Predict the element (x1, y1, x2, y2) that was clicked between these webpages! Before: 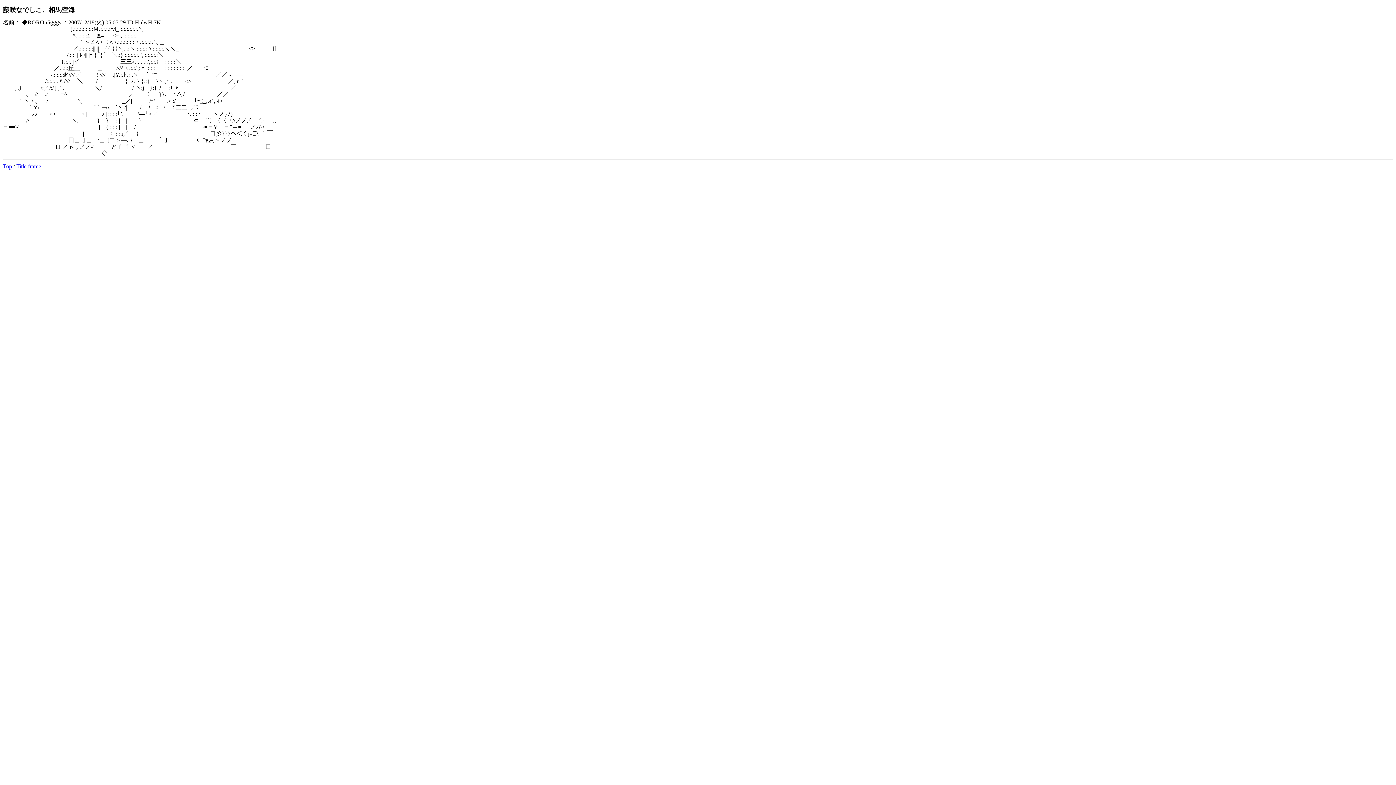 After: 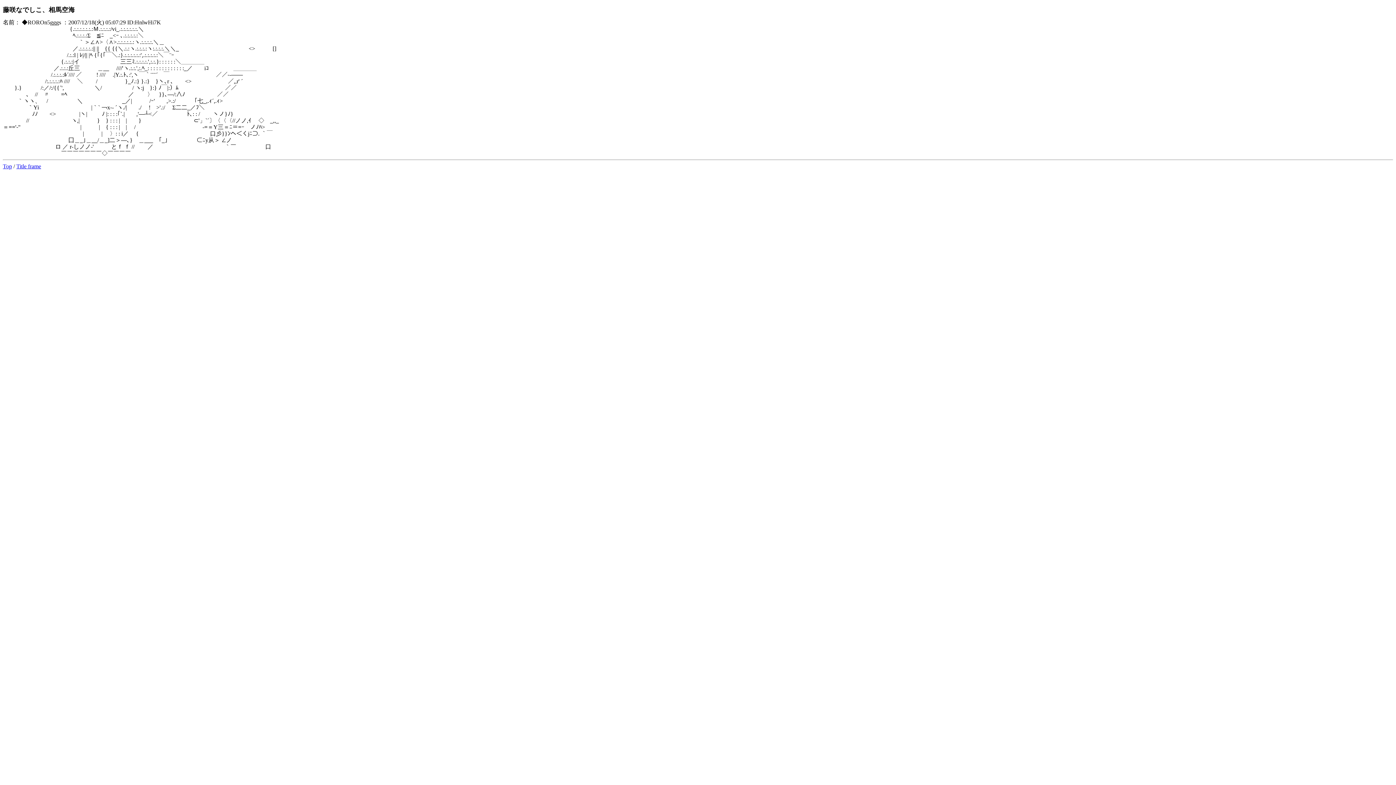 Action: bbox: (16, 163, 41, 169) label: Title frame